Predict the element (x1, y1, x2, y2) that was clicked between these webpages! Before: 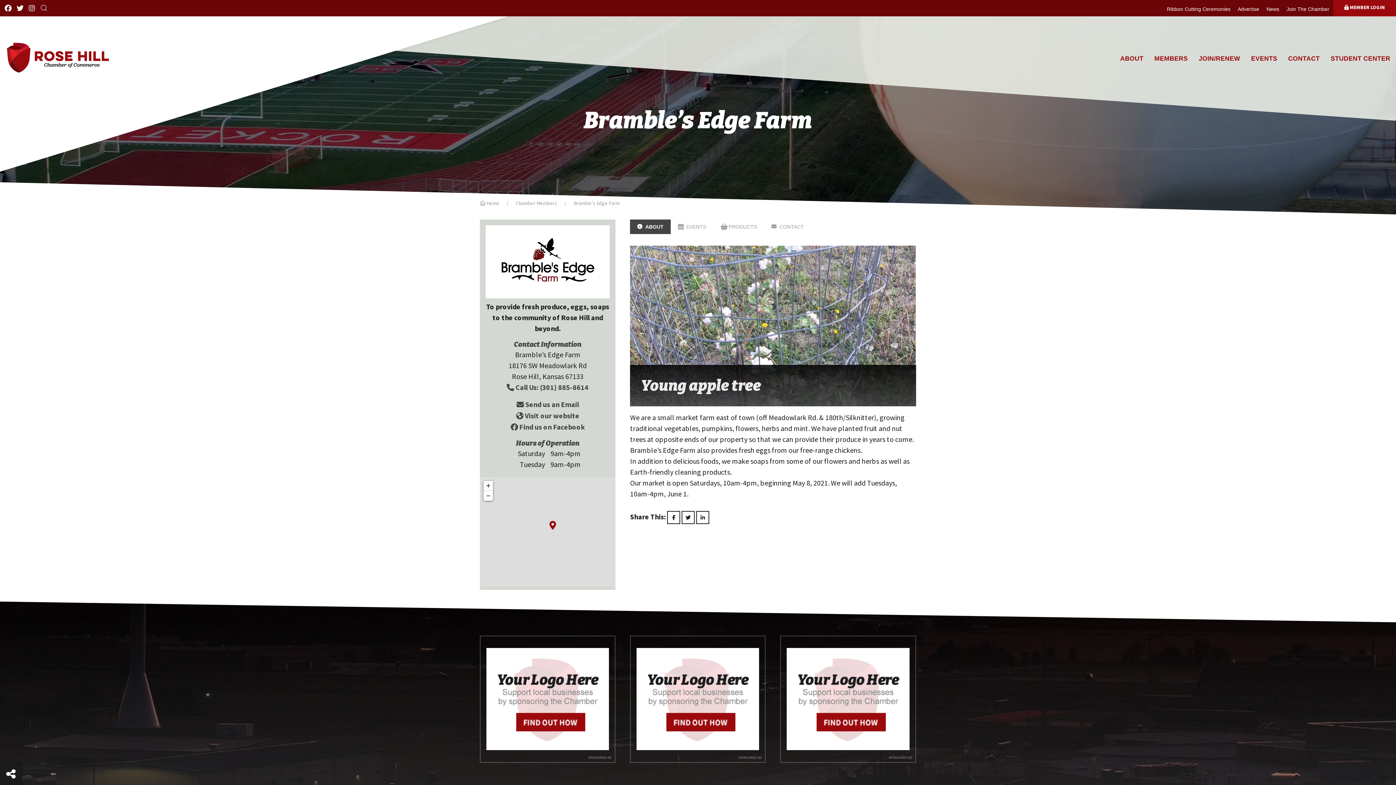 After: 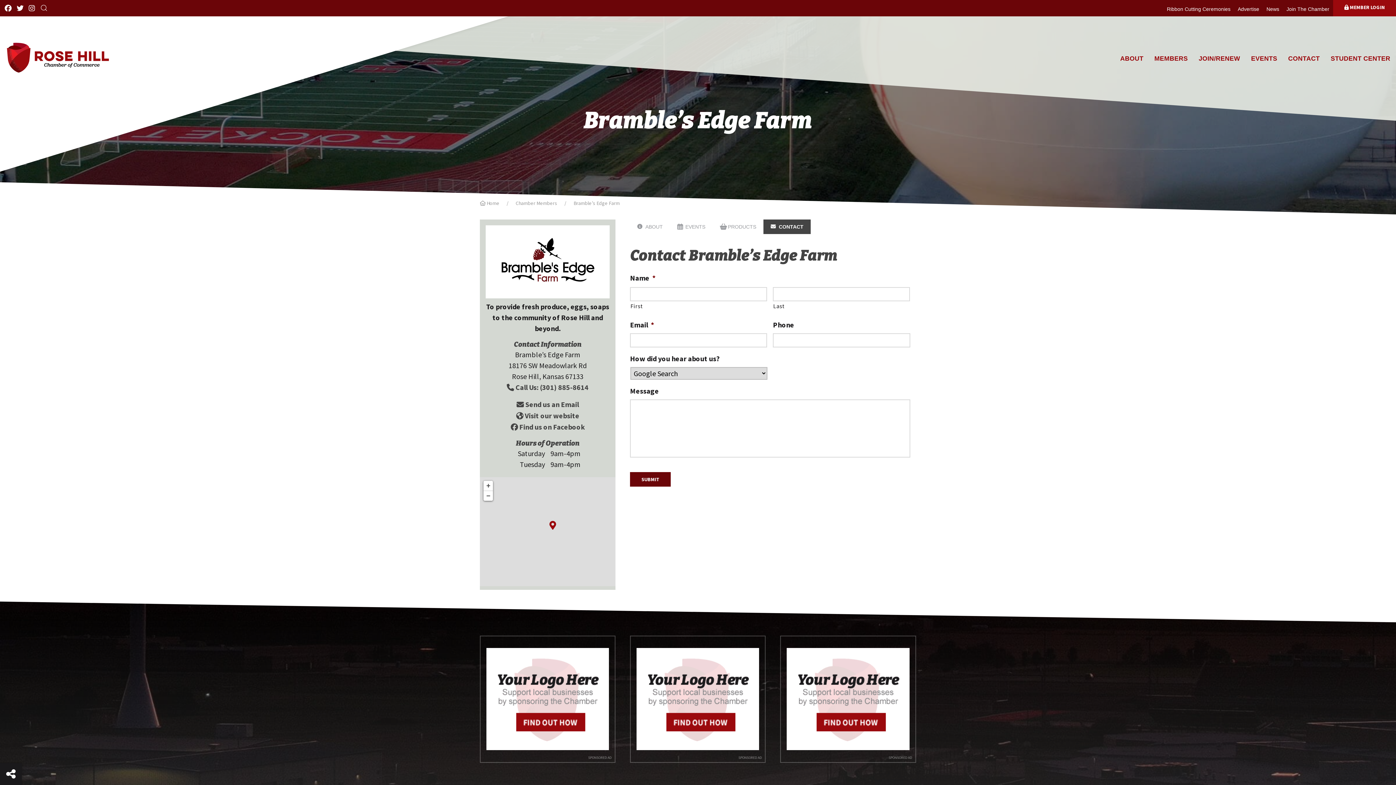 Action: label: CONTACT bbox: (764, 219, 811, 234)